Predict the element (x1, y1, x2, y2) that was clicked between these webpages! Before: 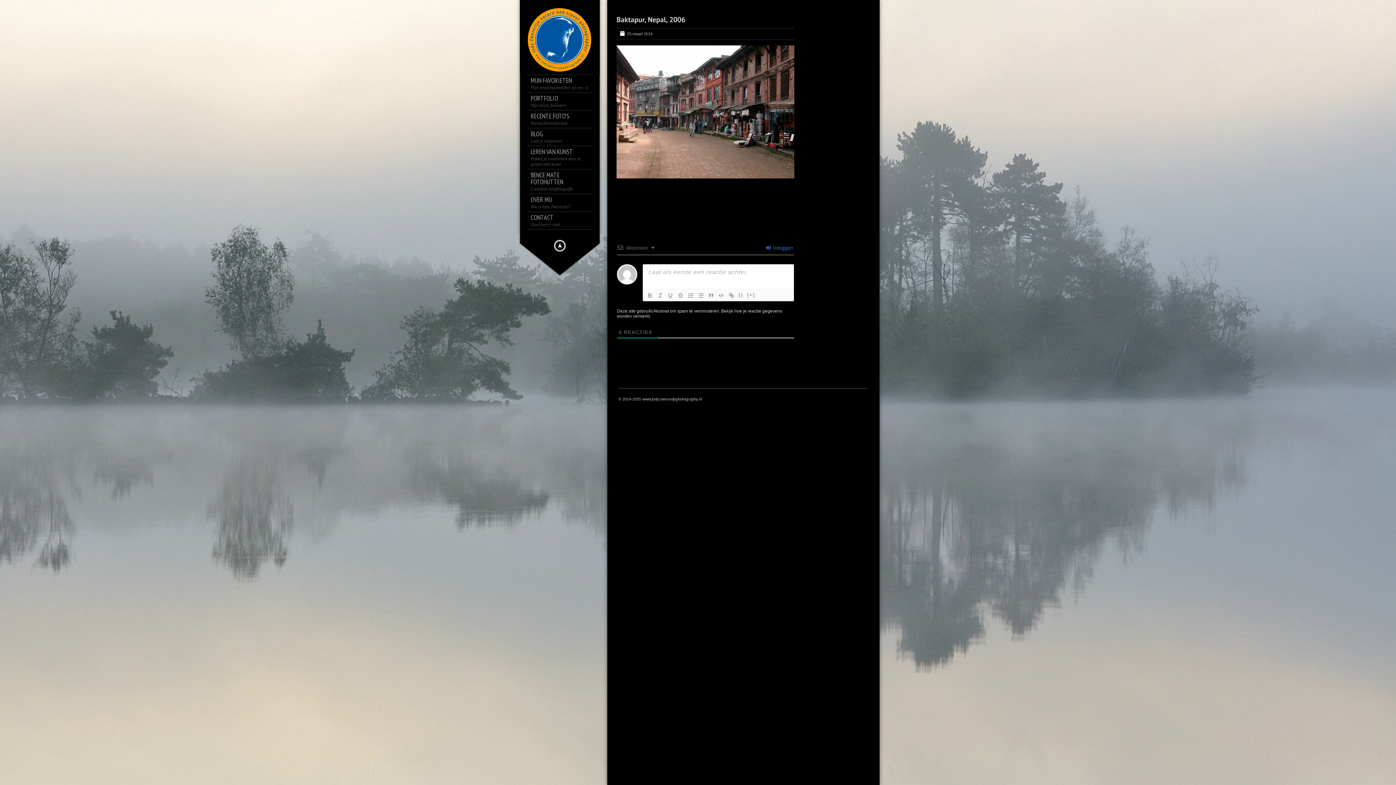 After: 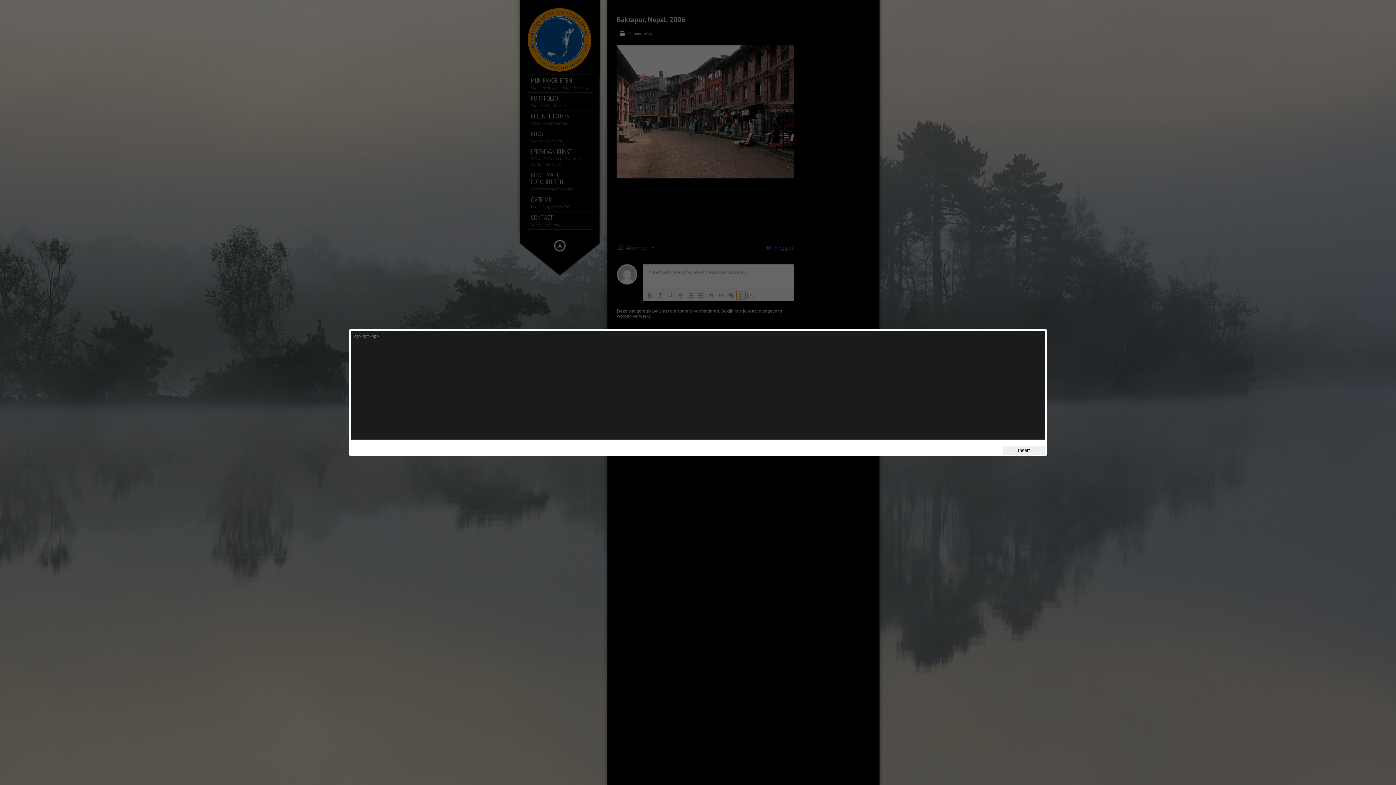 Action: label: {} bbox: (736, 291, 745, 300)